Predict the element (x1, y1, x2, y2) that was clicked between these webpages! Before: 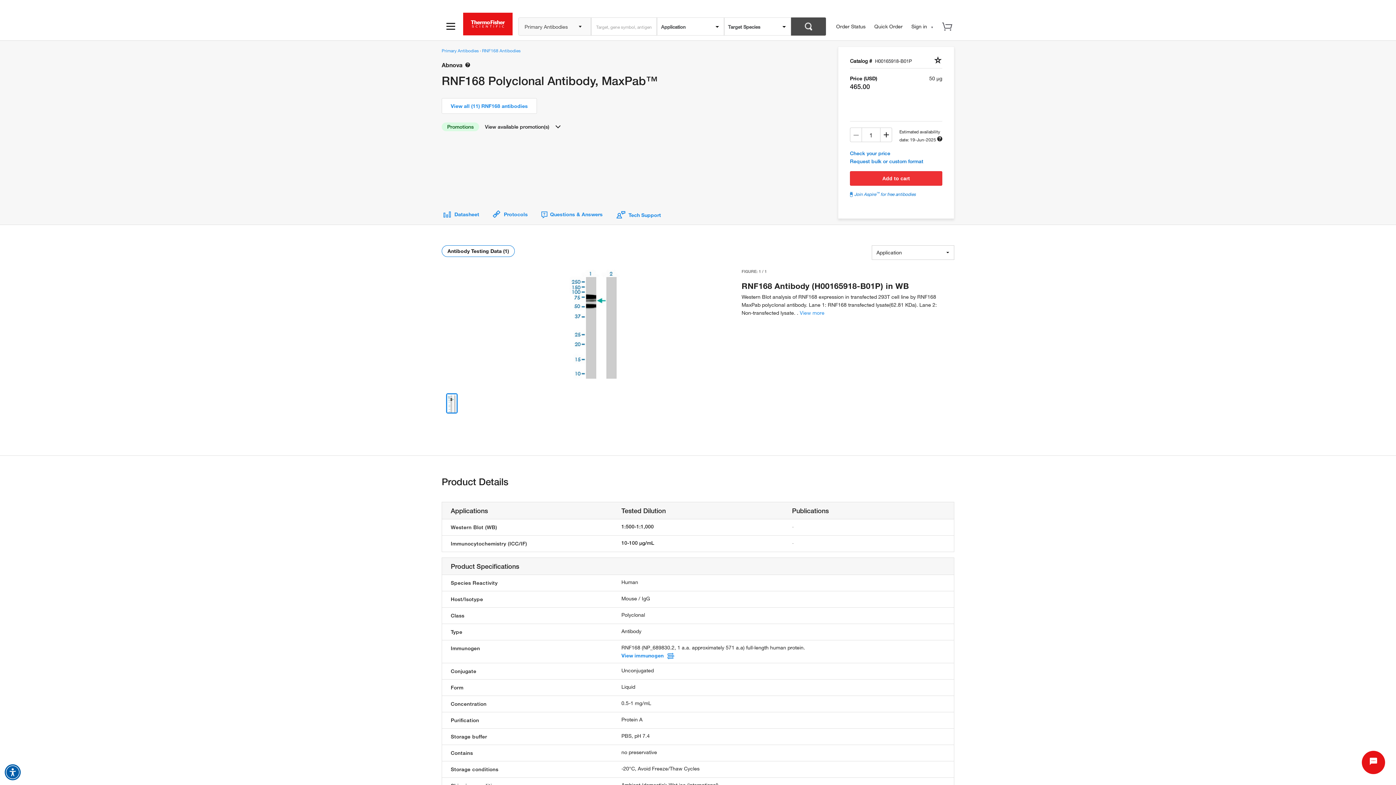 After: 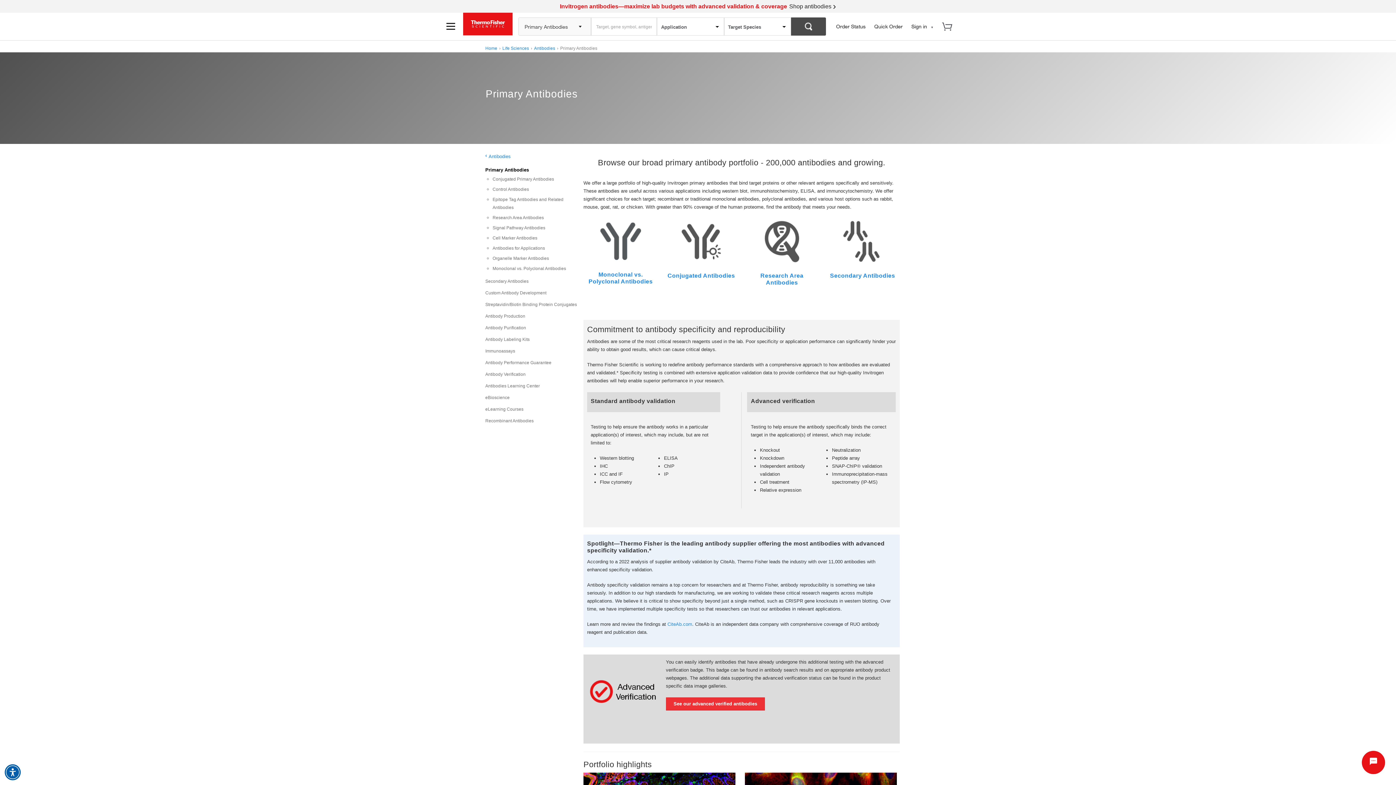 Action: label: Primary Antibodies  bbox: (441, 47, 480, 53)